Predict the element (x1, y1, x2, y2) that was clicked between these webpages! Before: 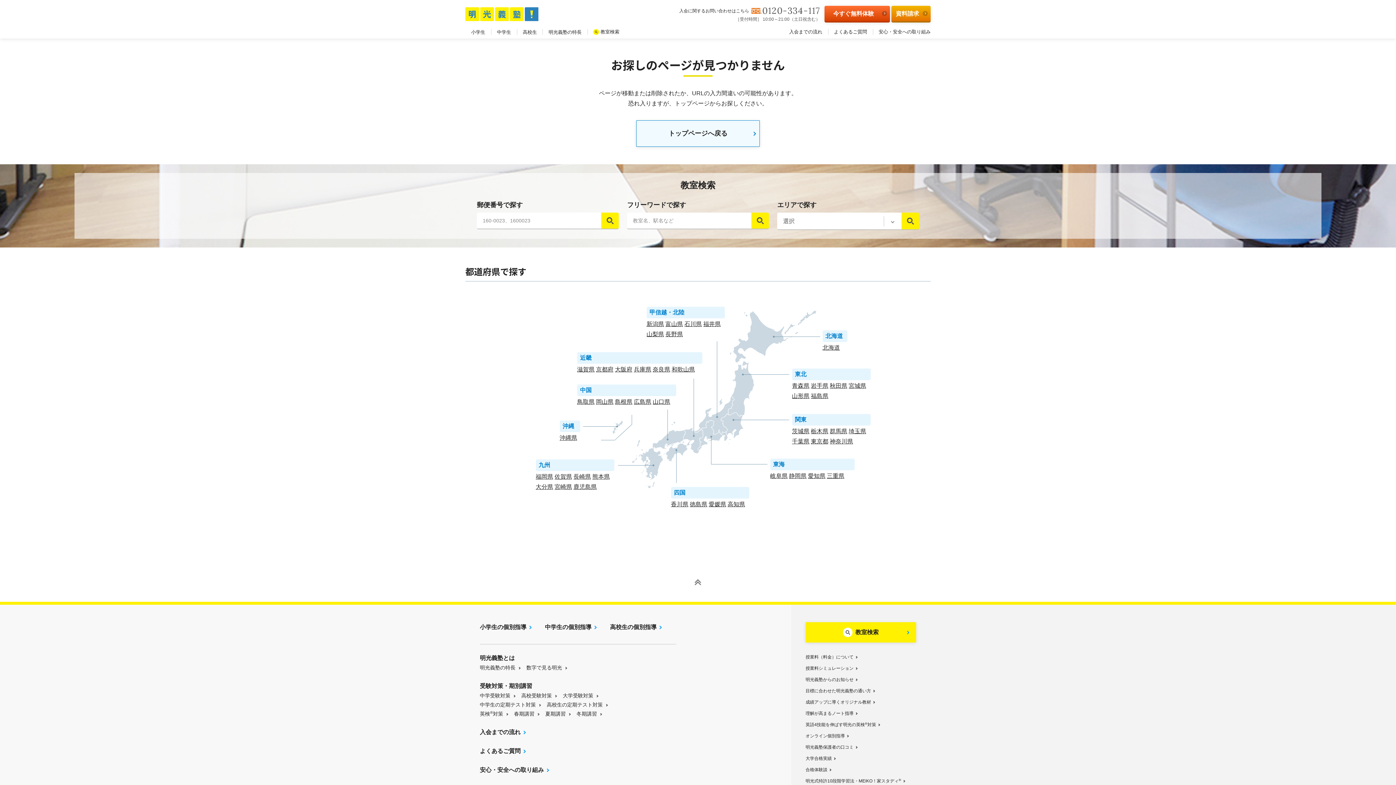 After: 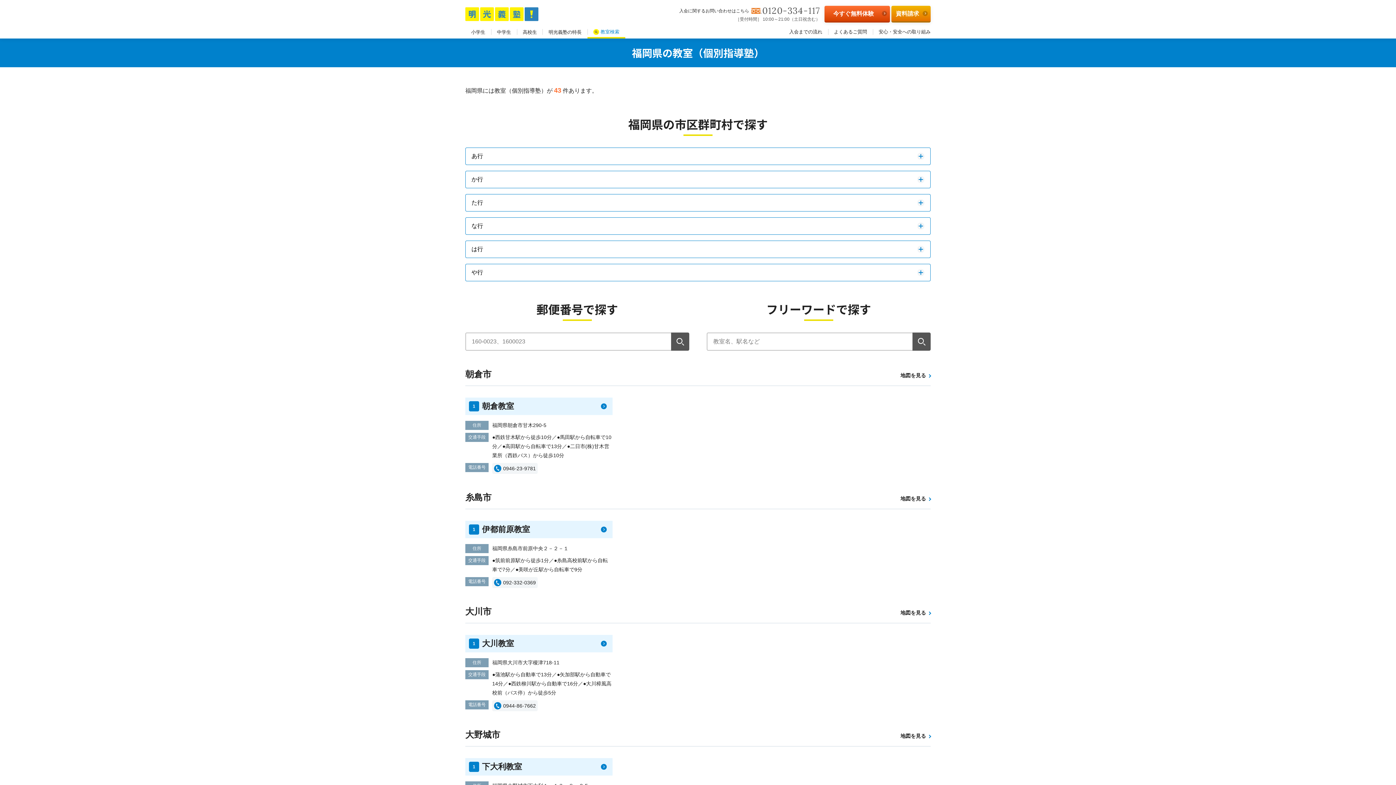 Action: bbox: (535, 473, 553, 480) label: 福岡県